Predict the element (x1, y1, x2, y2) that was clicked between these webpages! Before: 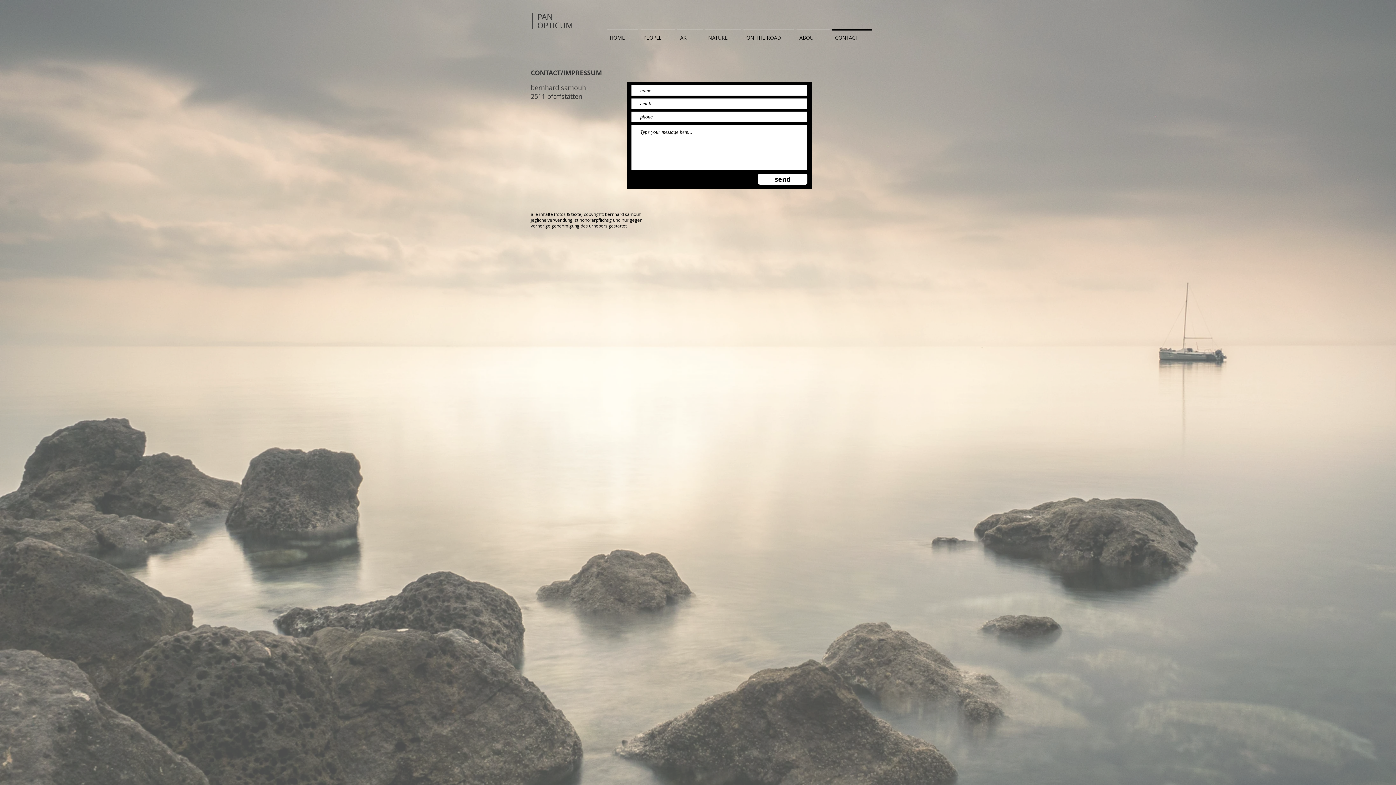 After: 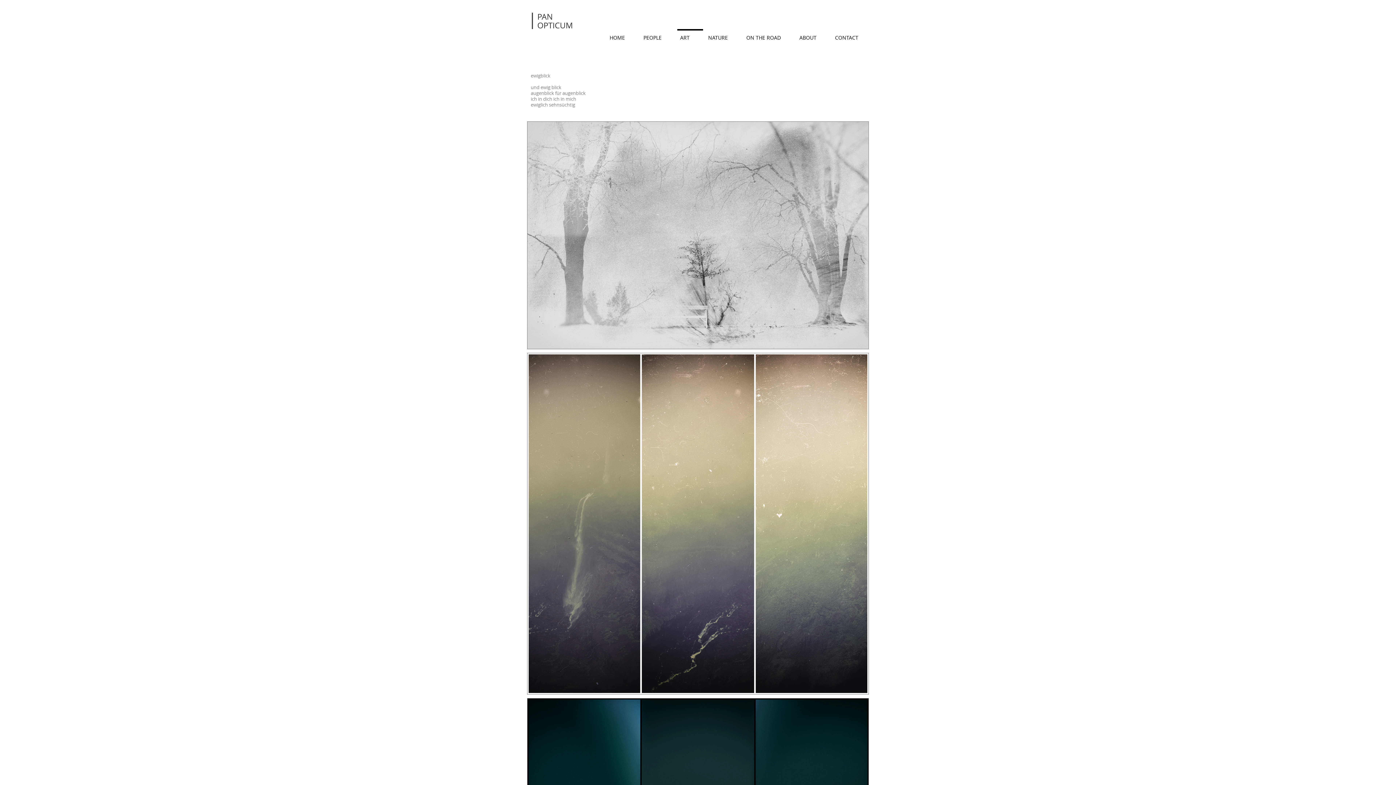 Action: bbox: (676, 29, 704, 40) label: ART